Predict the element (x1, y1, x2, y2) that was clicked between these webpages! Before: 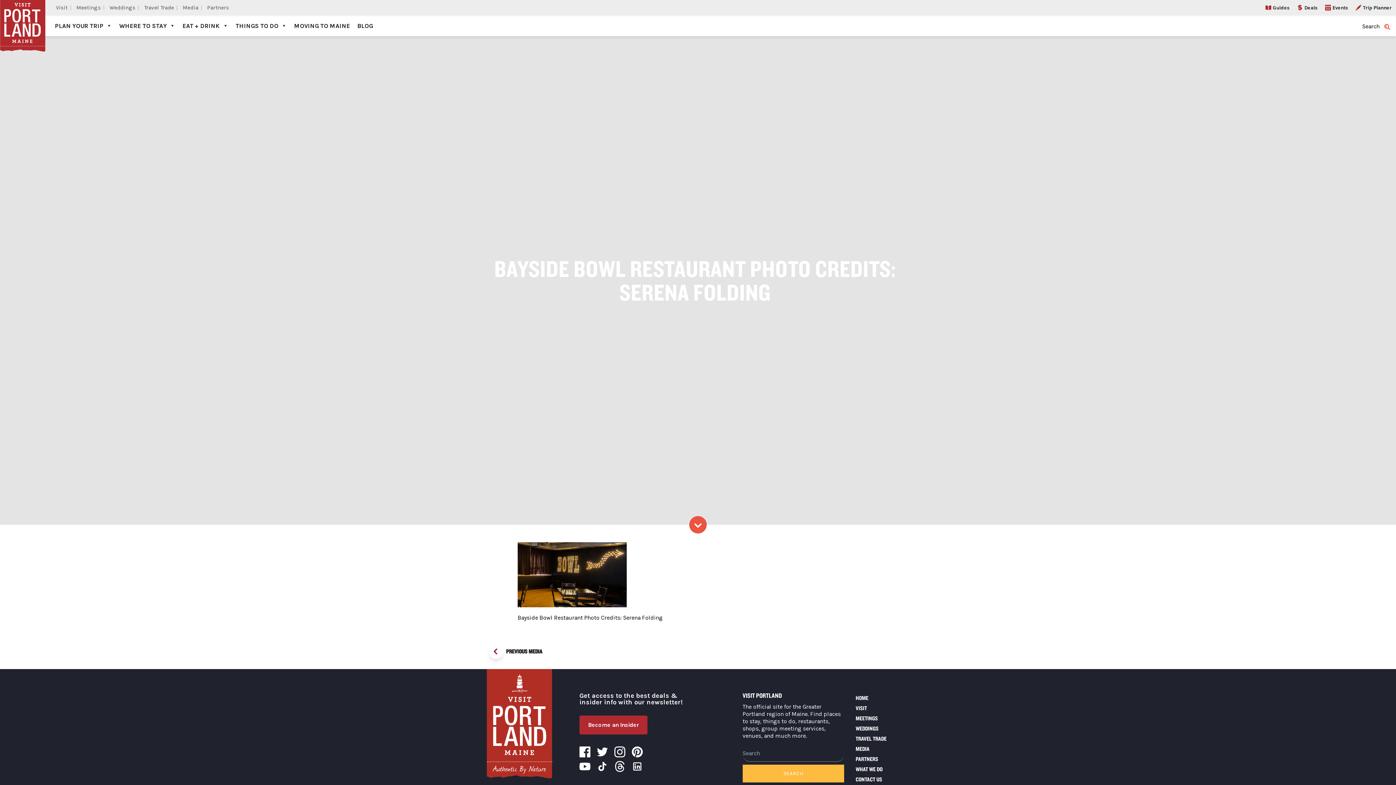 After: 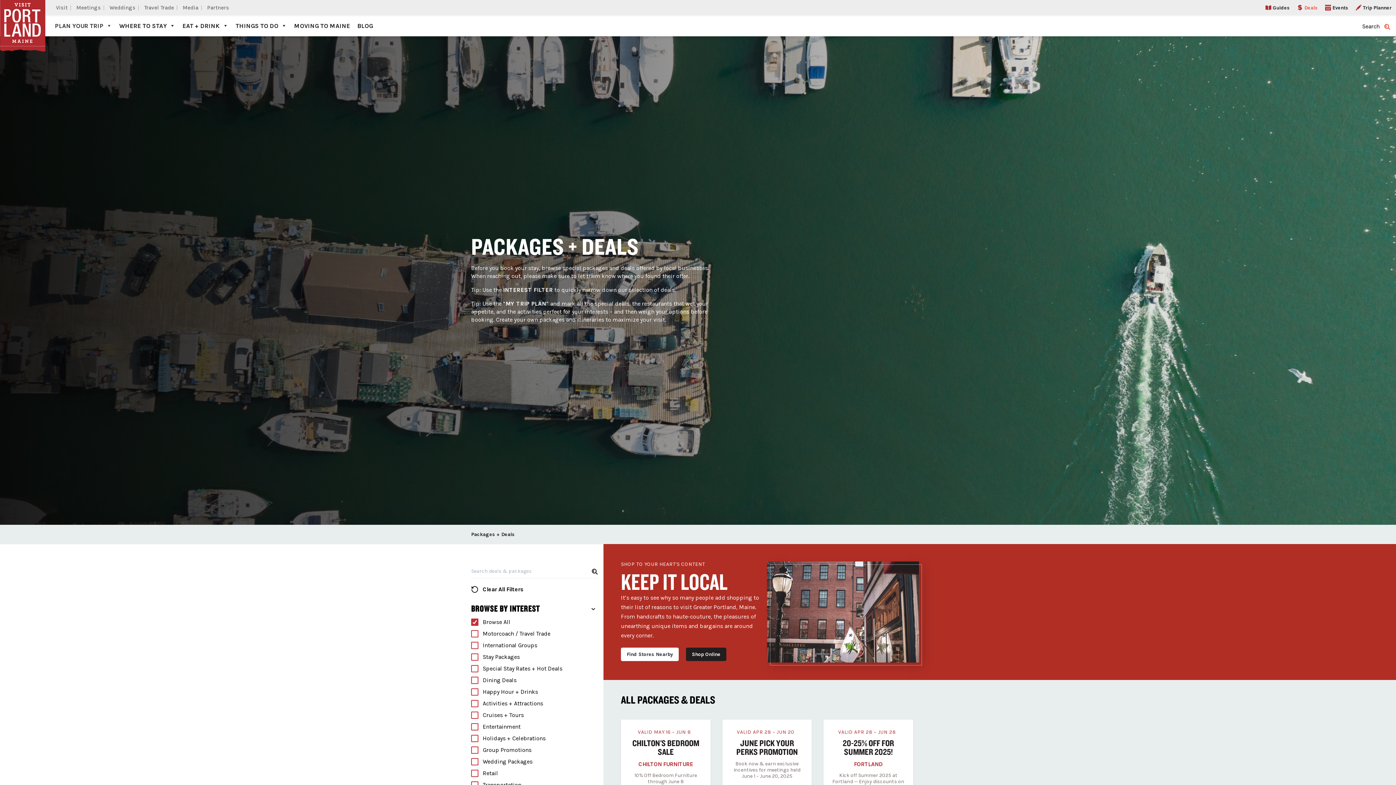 Action: label: Deals bbox: (1296, 1, 1321, 13)